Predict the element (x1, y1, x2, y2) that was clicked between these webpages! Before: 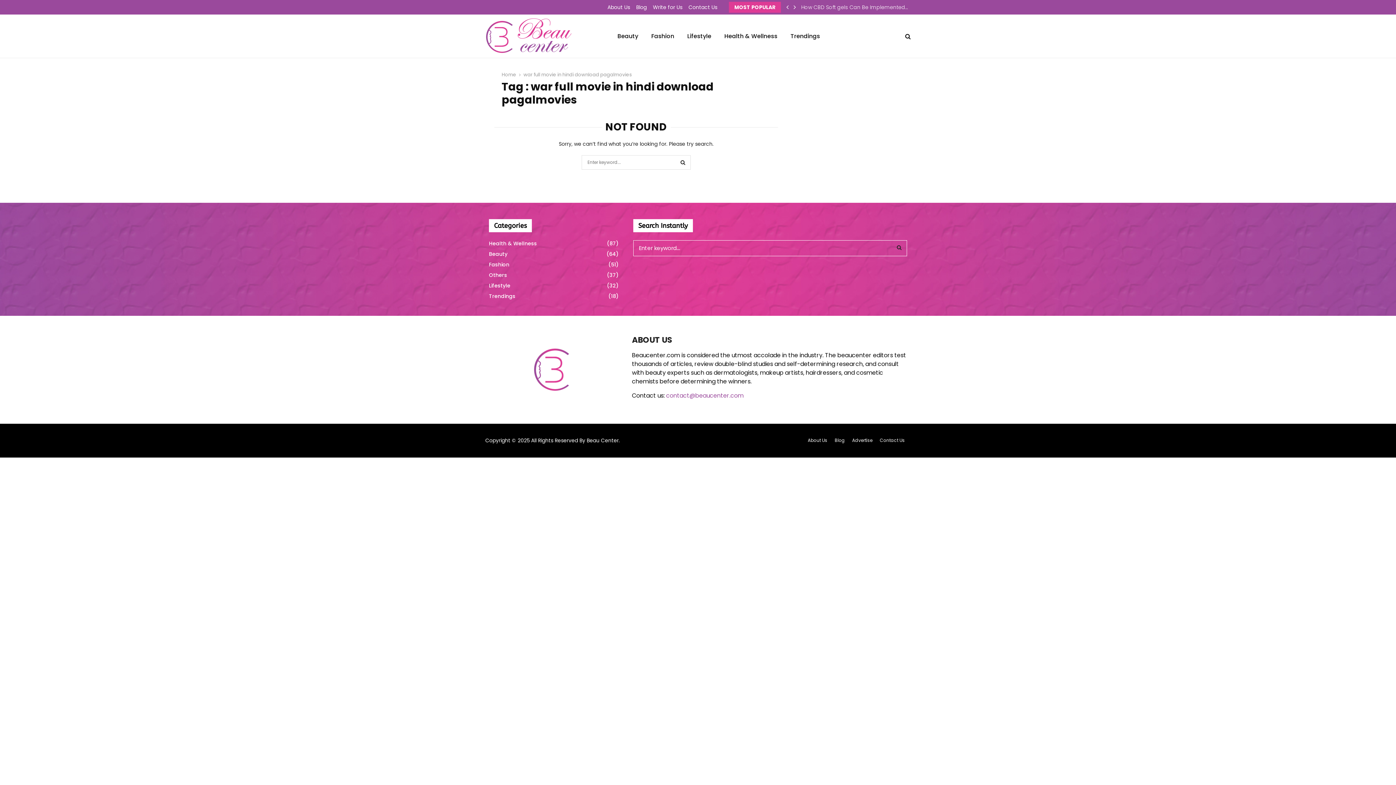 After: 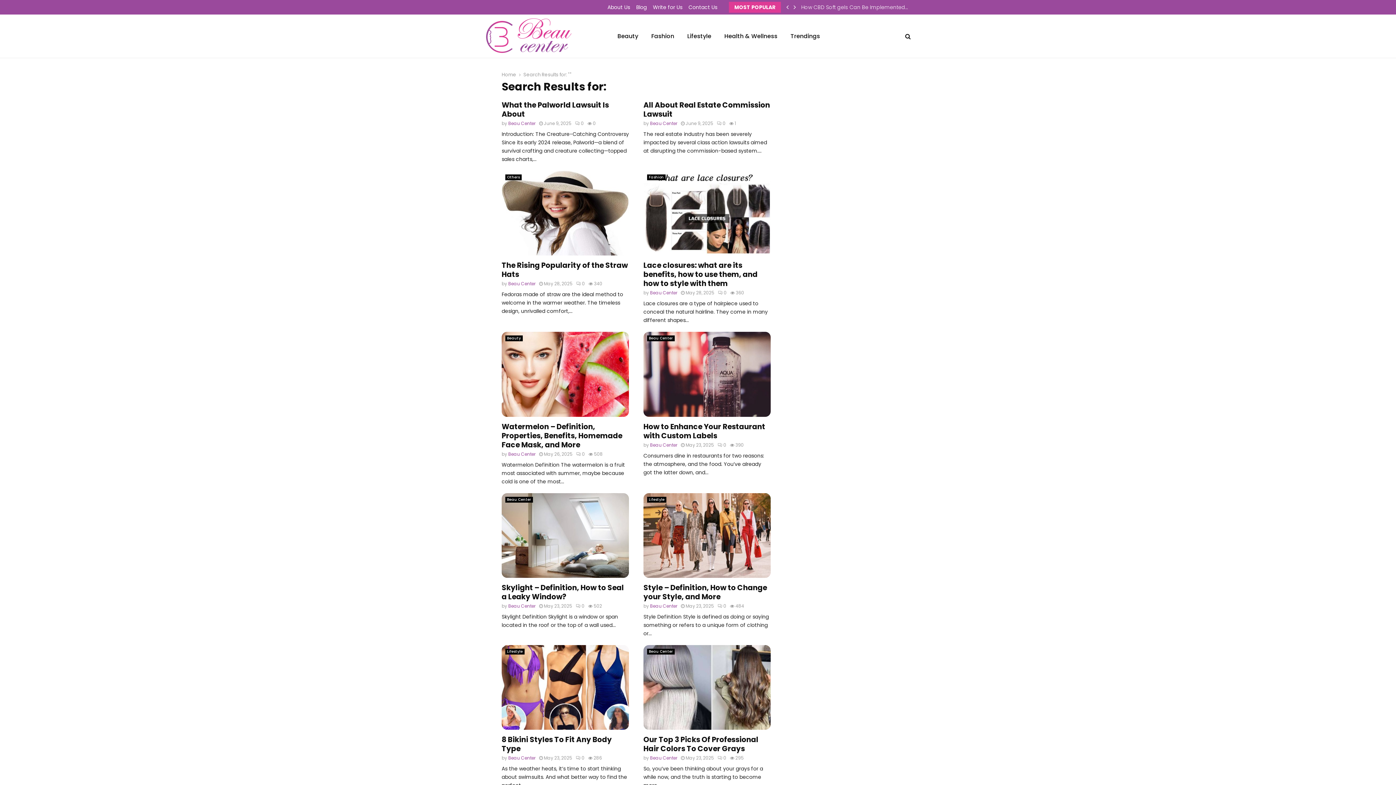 Action: bbox: (675, 155, 690, 169) label: SEARCH